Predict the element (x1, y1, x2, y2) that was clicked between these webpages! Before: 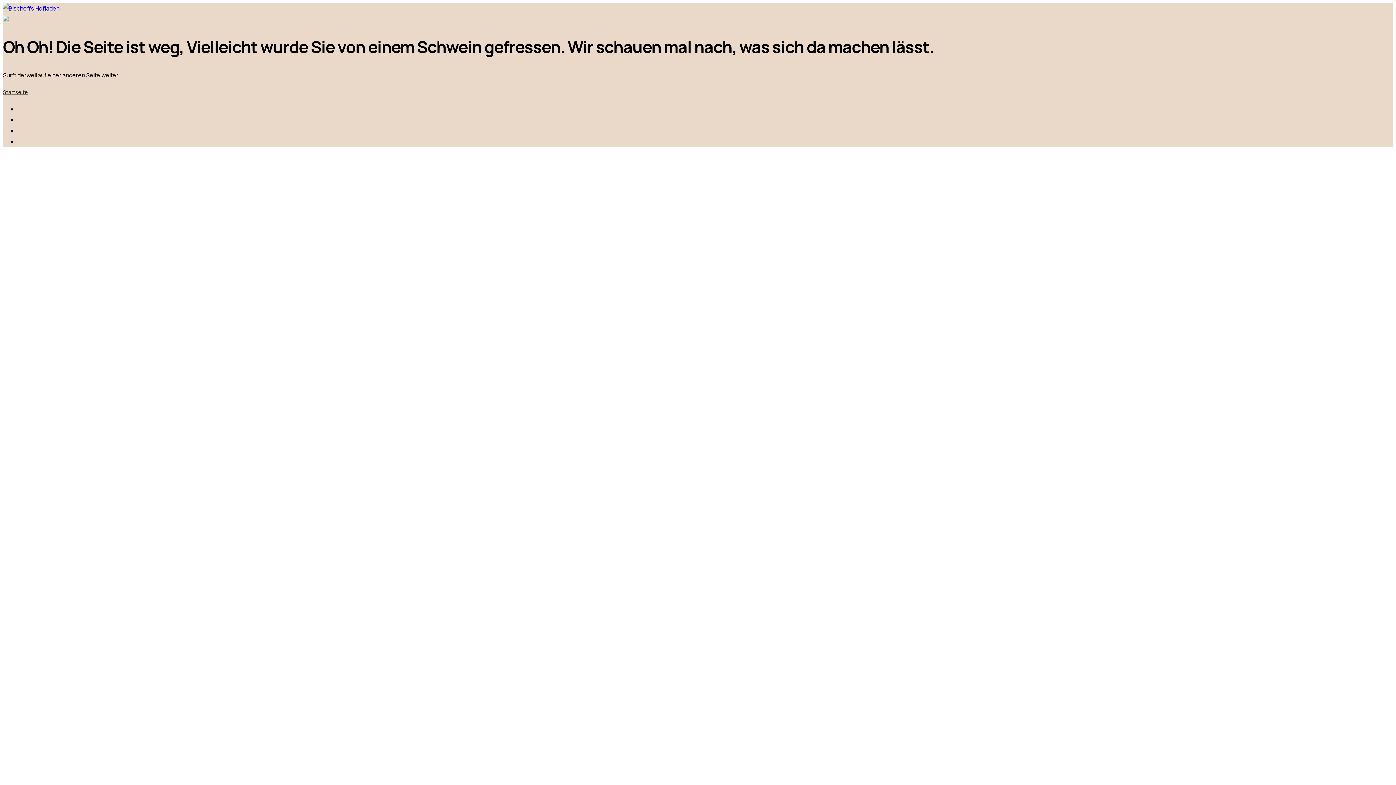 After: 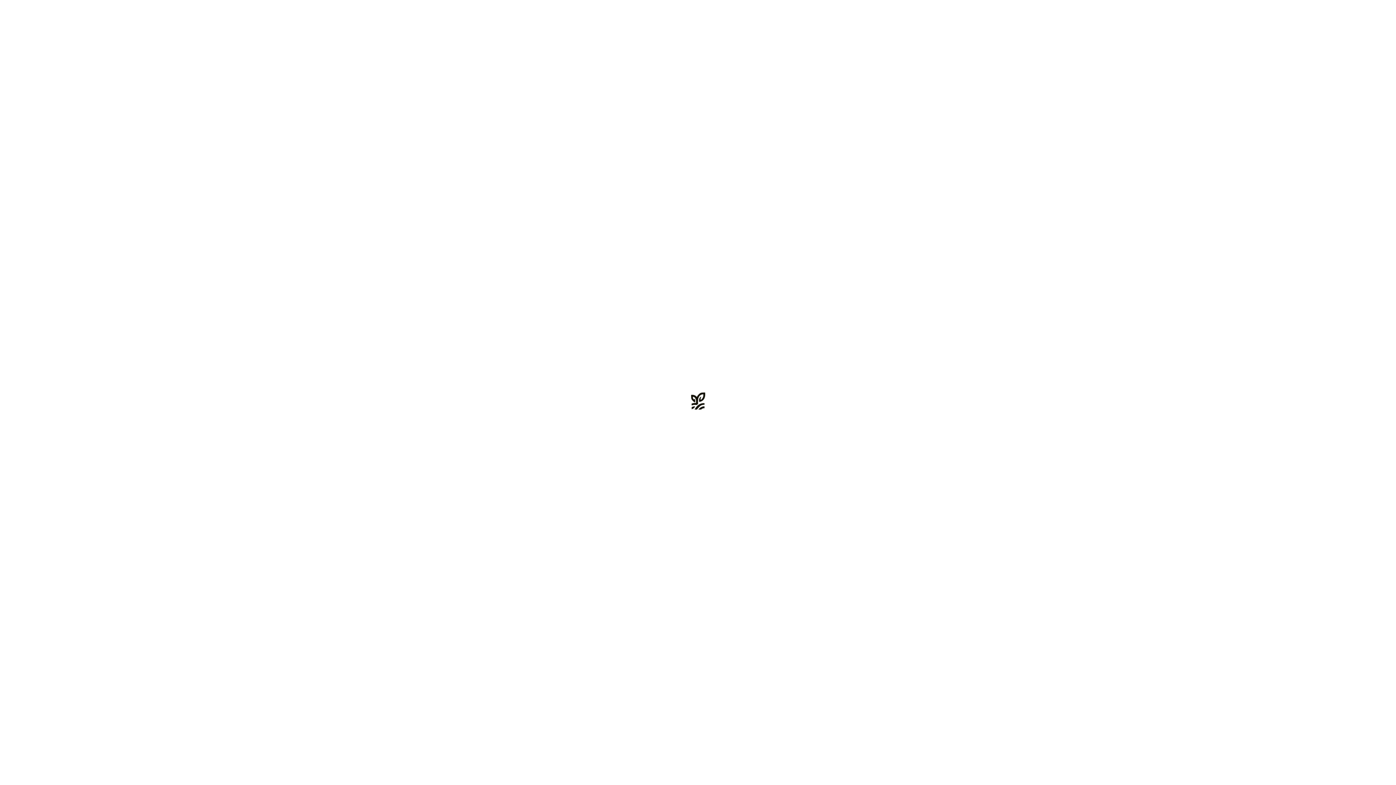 Action: bbox: (2, 4, 59, 12)